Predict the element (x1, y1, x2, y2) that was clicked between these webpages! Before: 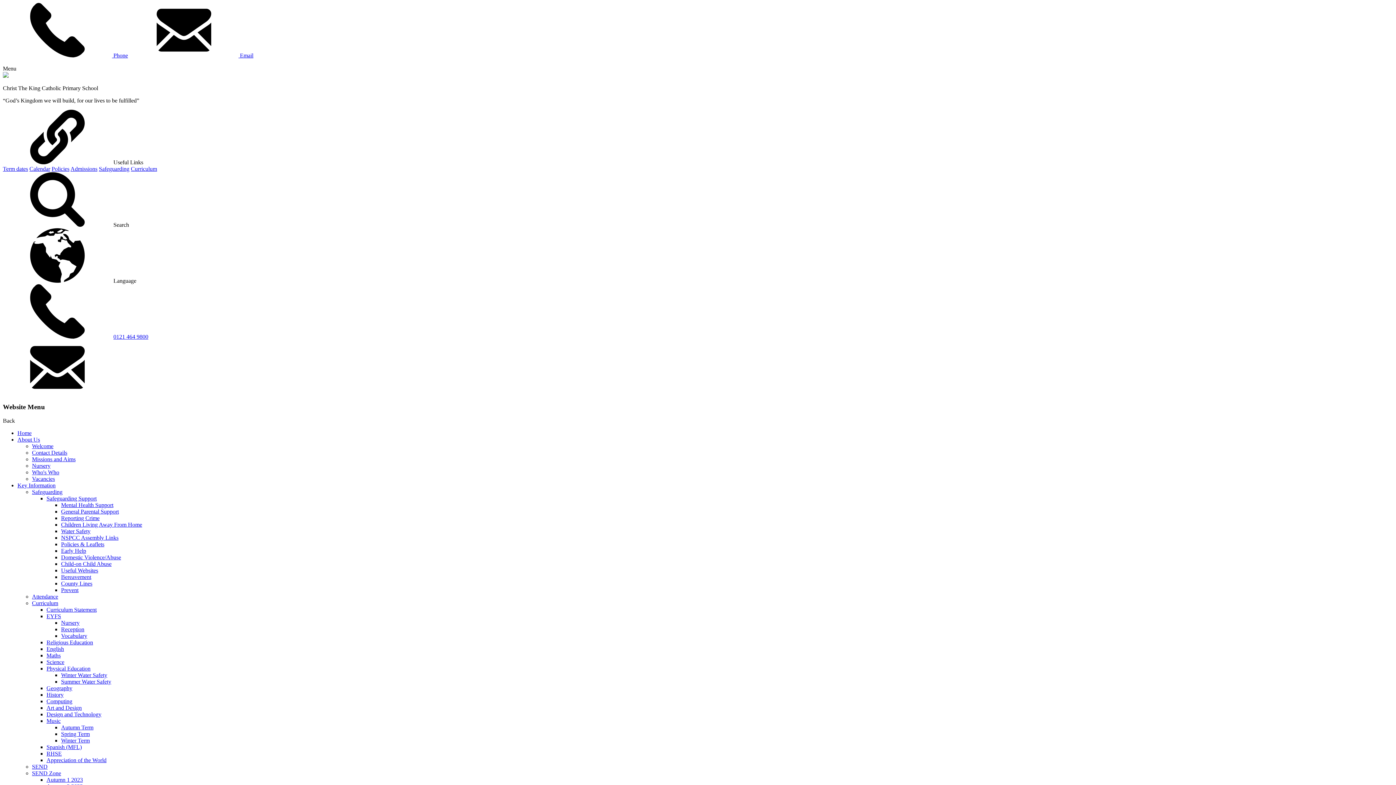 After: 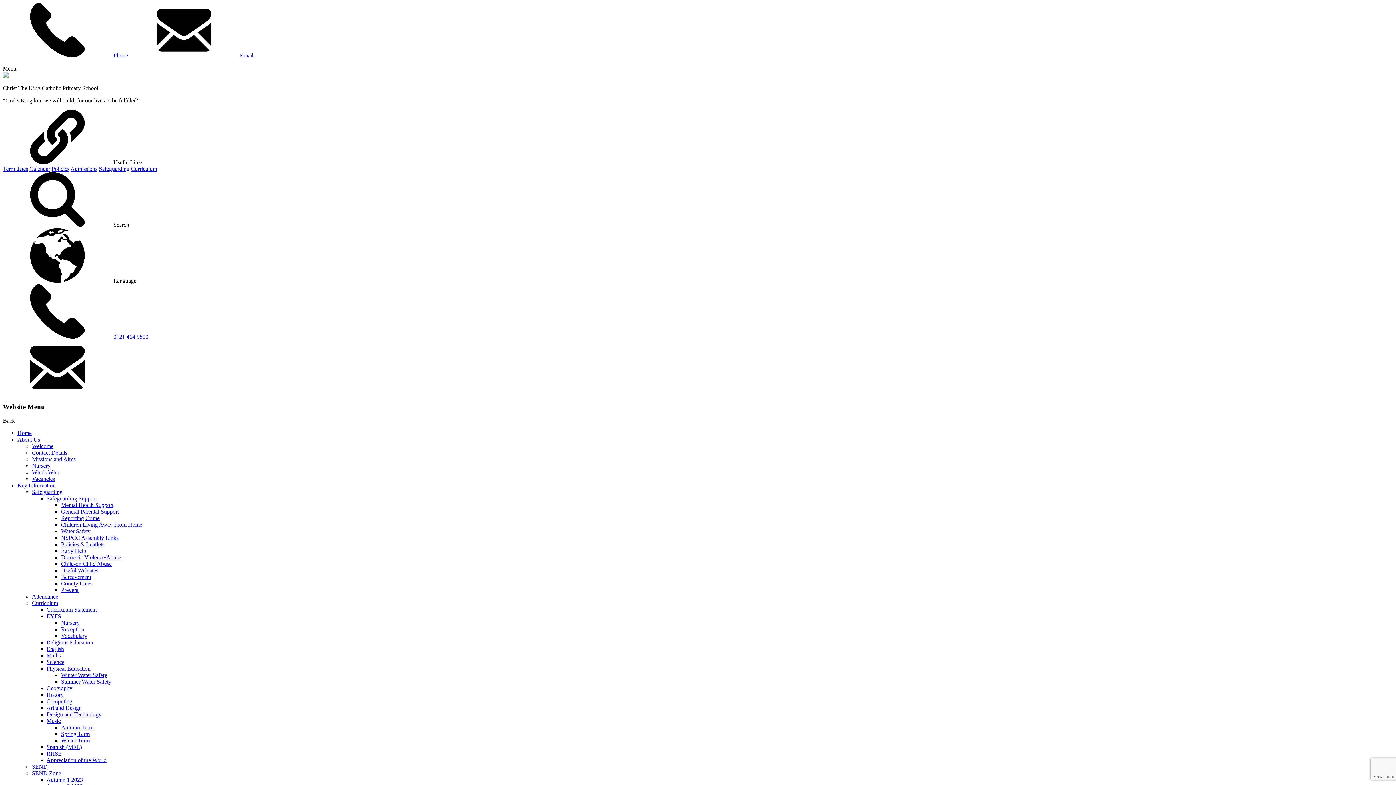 Action: bbox: (32, 449, 67, 456) label: Contact Details